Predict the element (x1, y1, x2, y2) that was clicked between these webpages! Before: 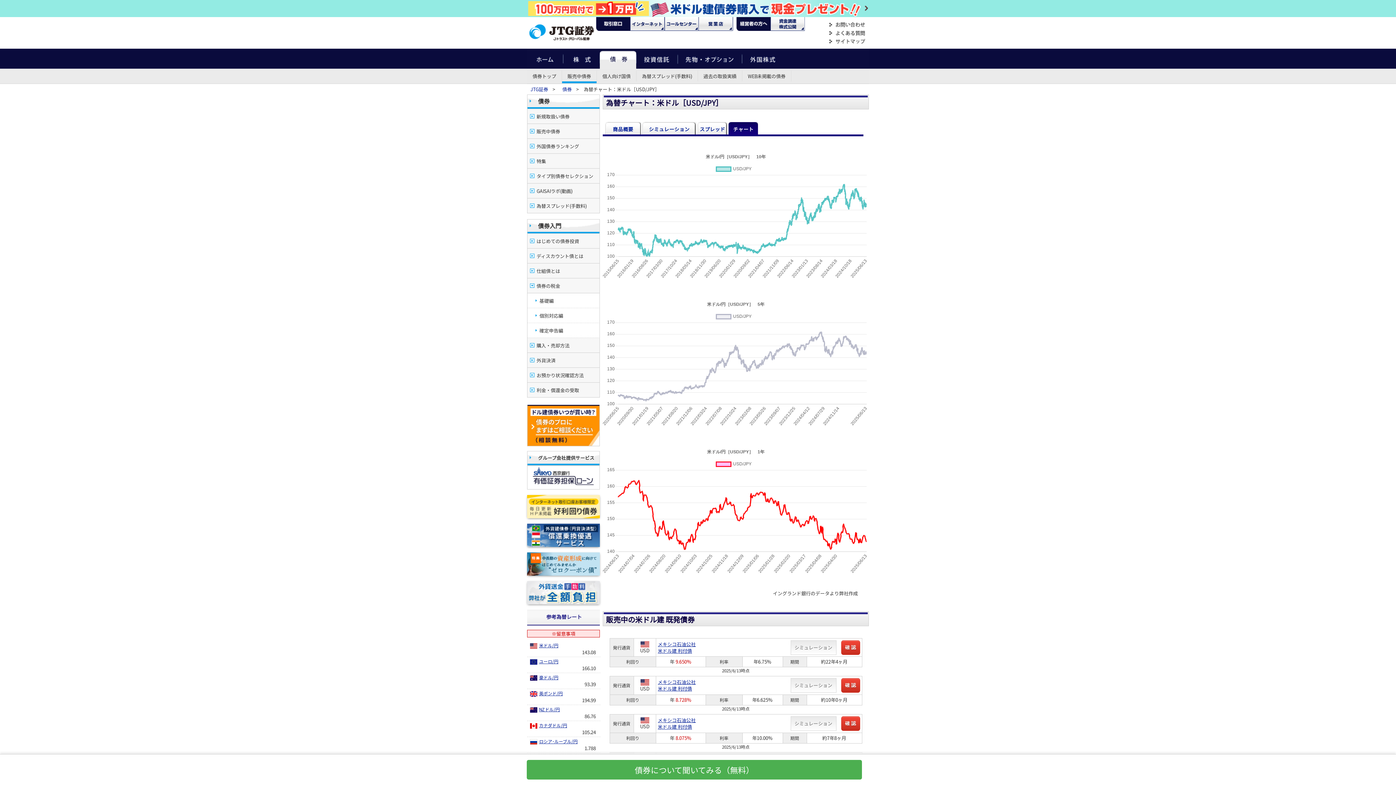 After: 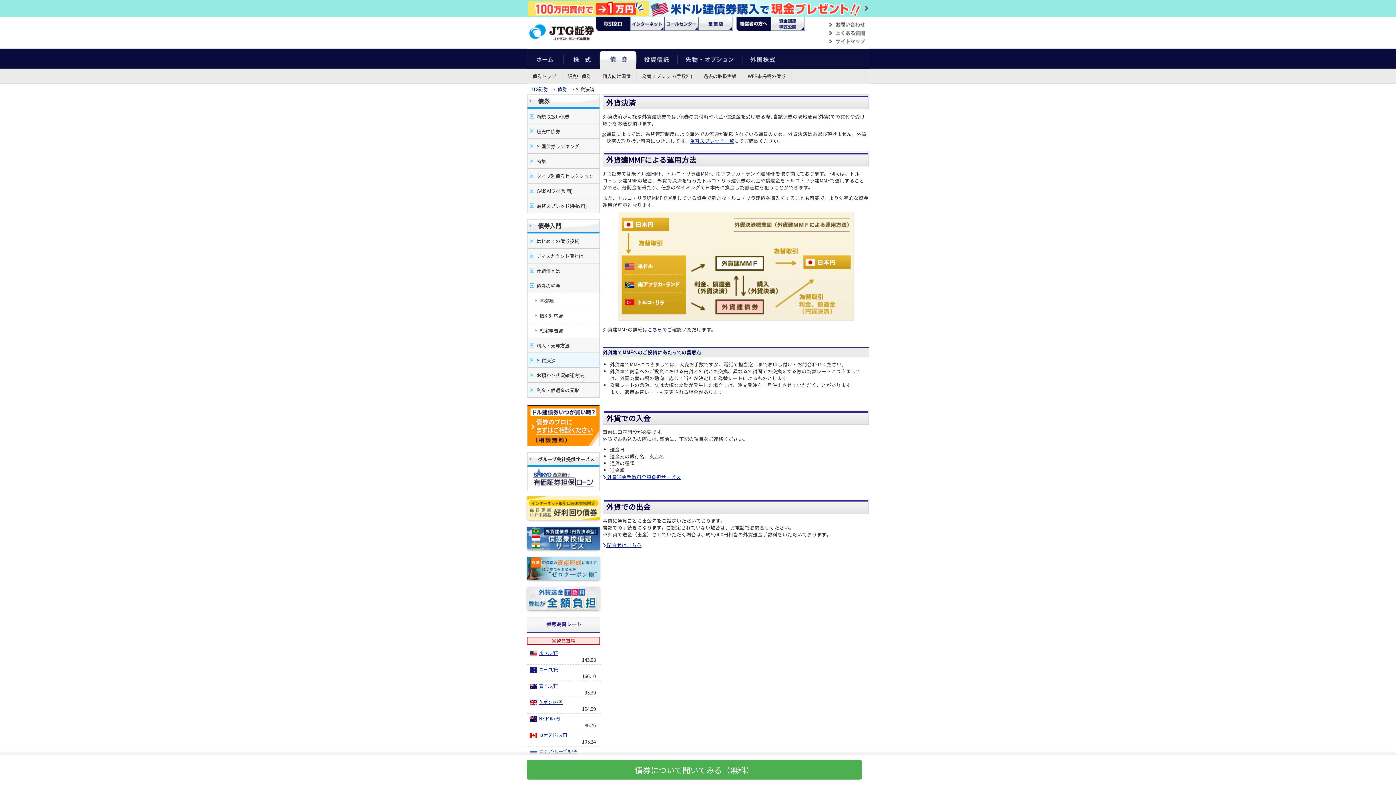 Action: bbox: (527, 353, 600, 368) label: 外貨決済